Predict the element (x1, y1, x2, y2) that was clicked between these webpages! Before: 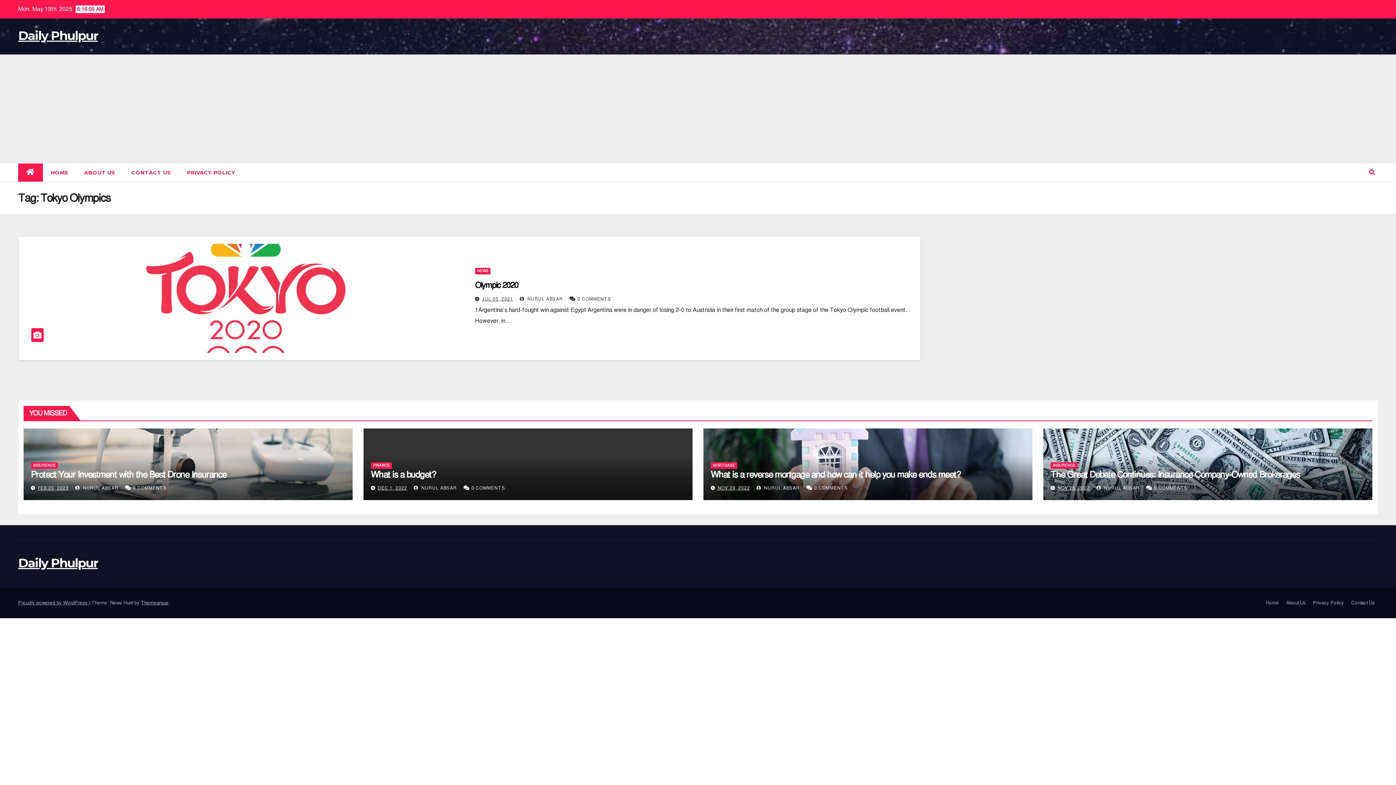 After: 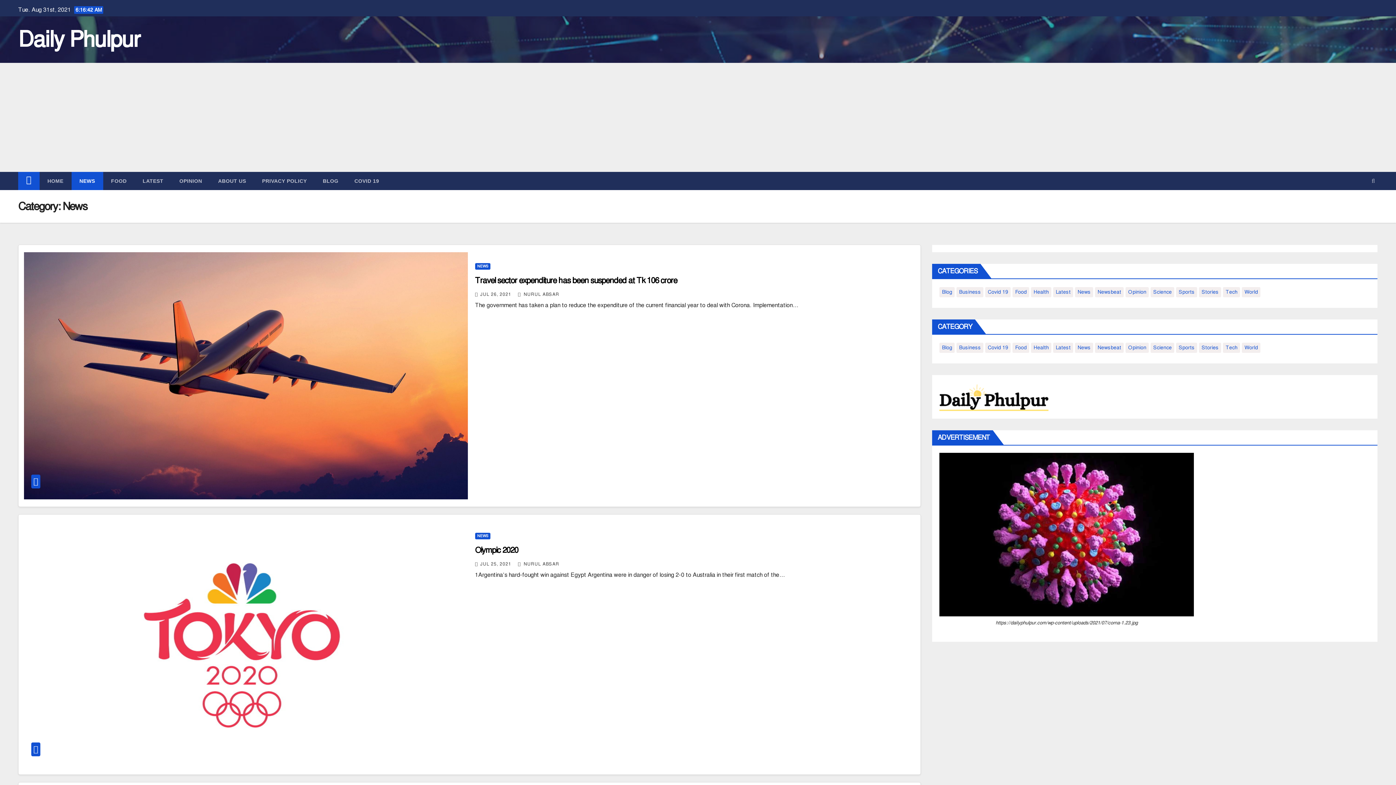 Action: label: NEWS bbox: (475, 267, 490, 274)